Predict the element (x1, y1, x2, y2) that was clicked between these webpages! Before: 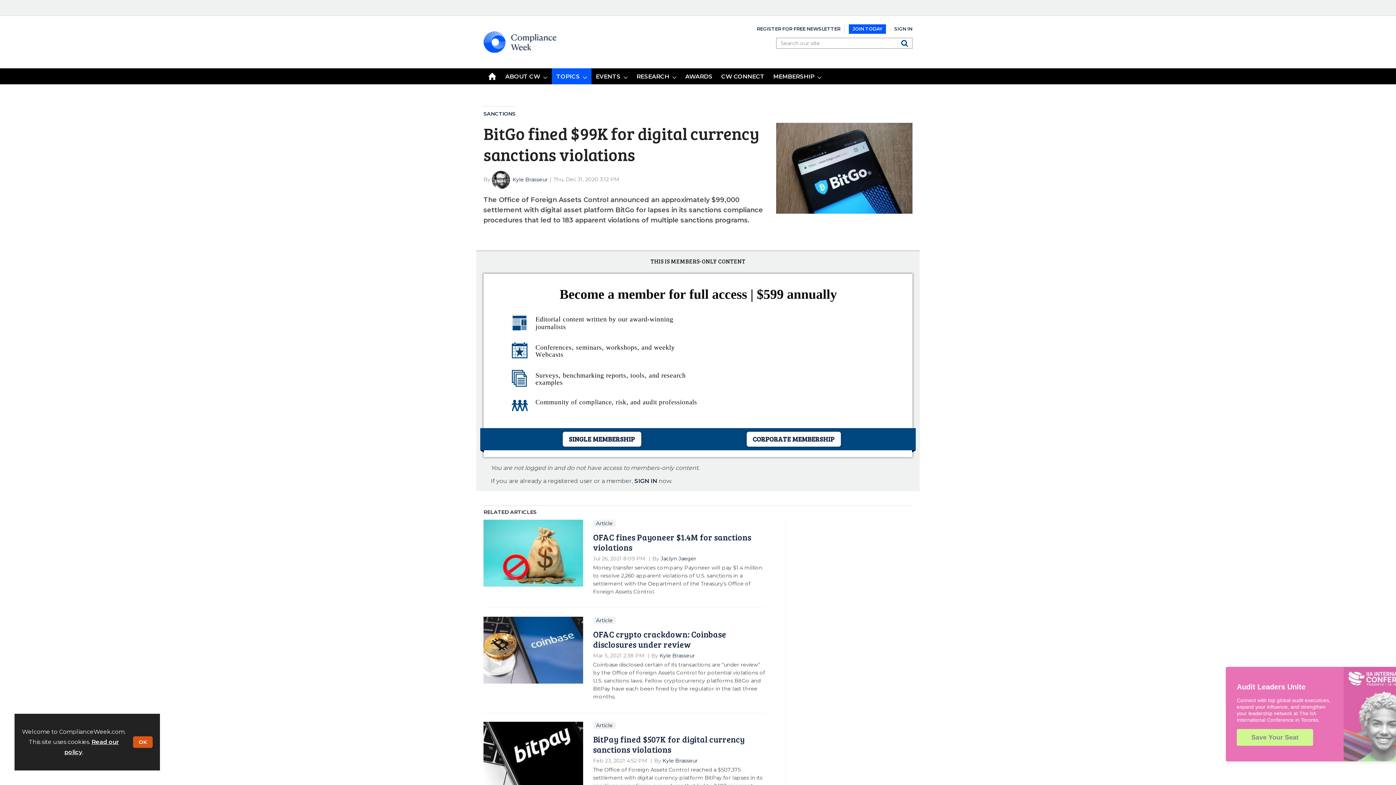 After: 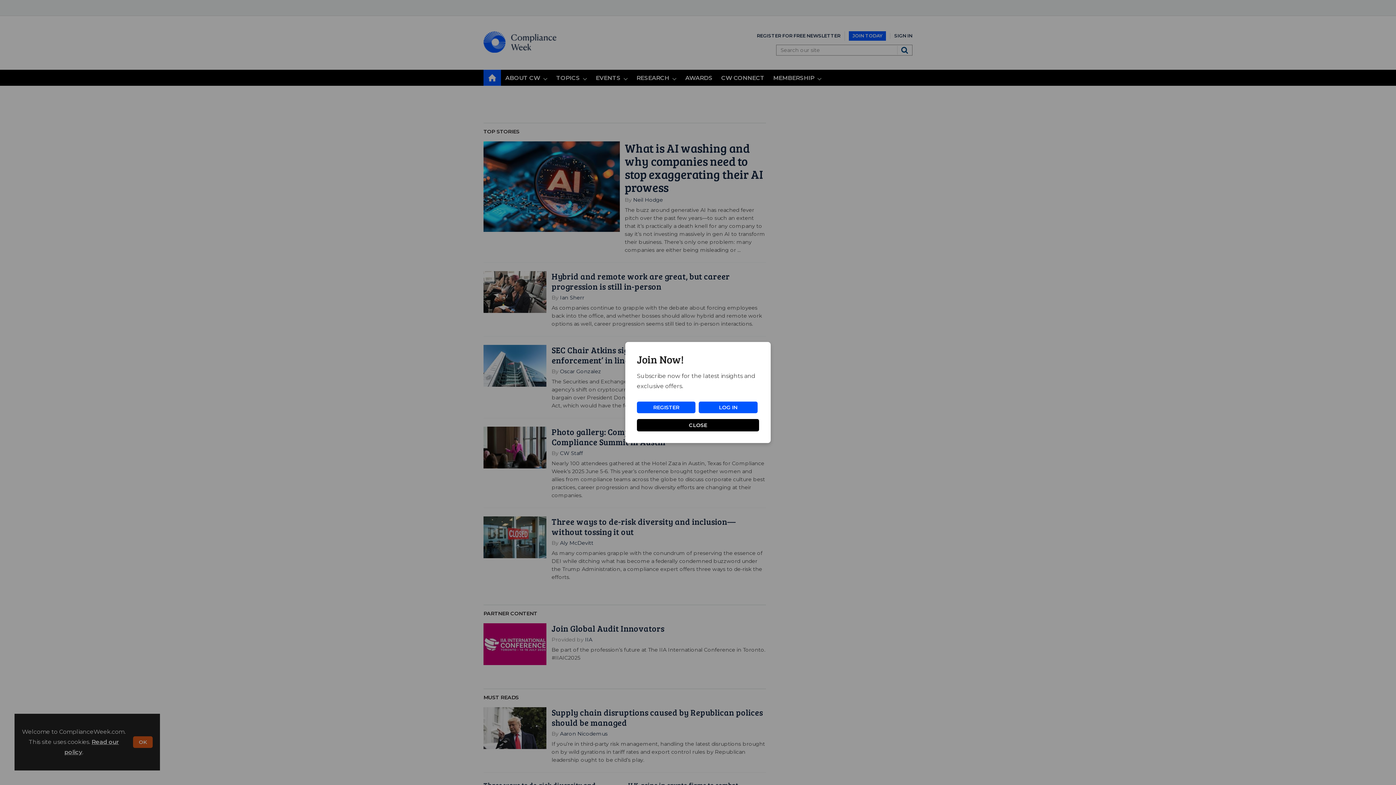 Action: label: Compliance Week bbox: (483, 47, 556, 54)